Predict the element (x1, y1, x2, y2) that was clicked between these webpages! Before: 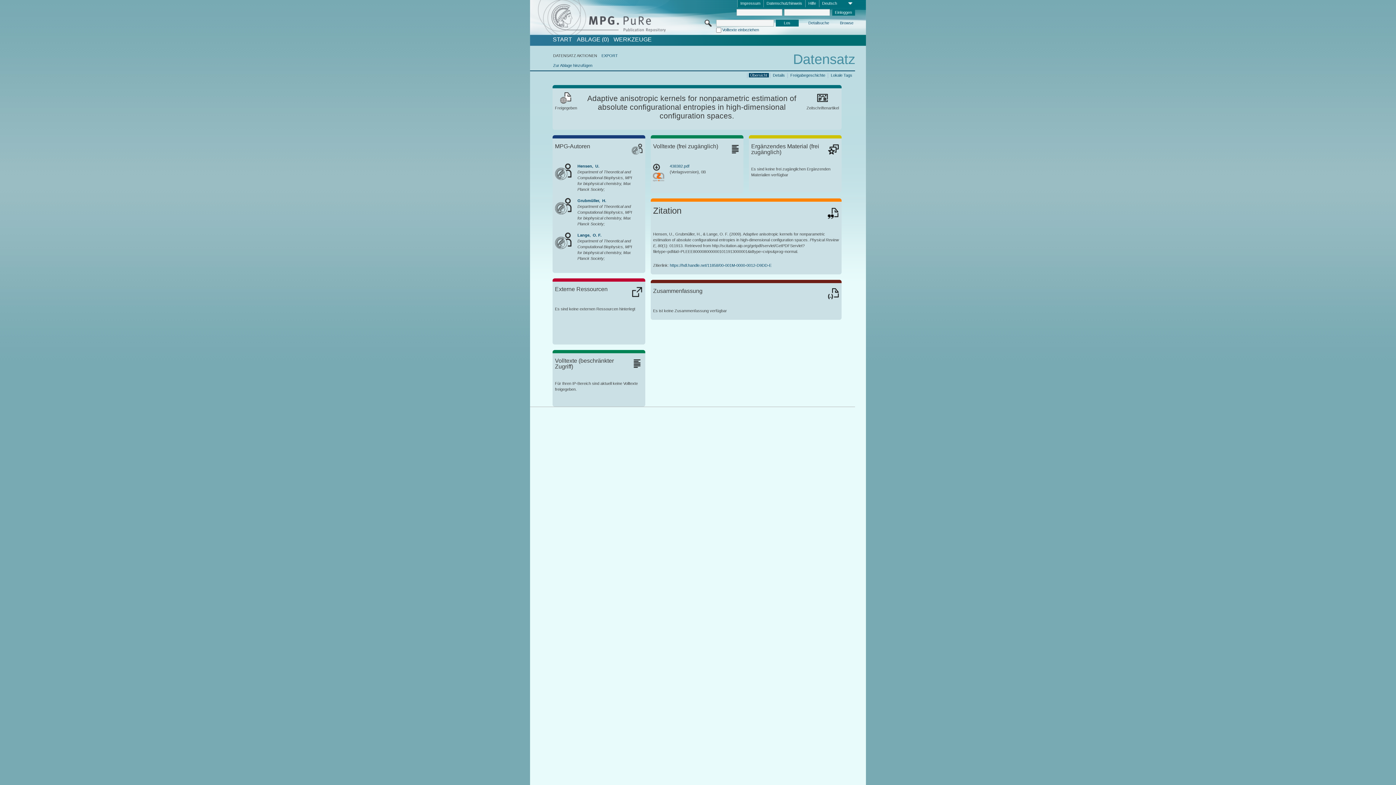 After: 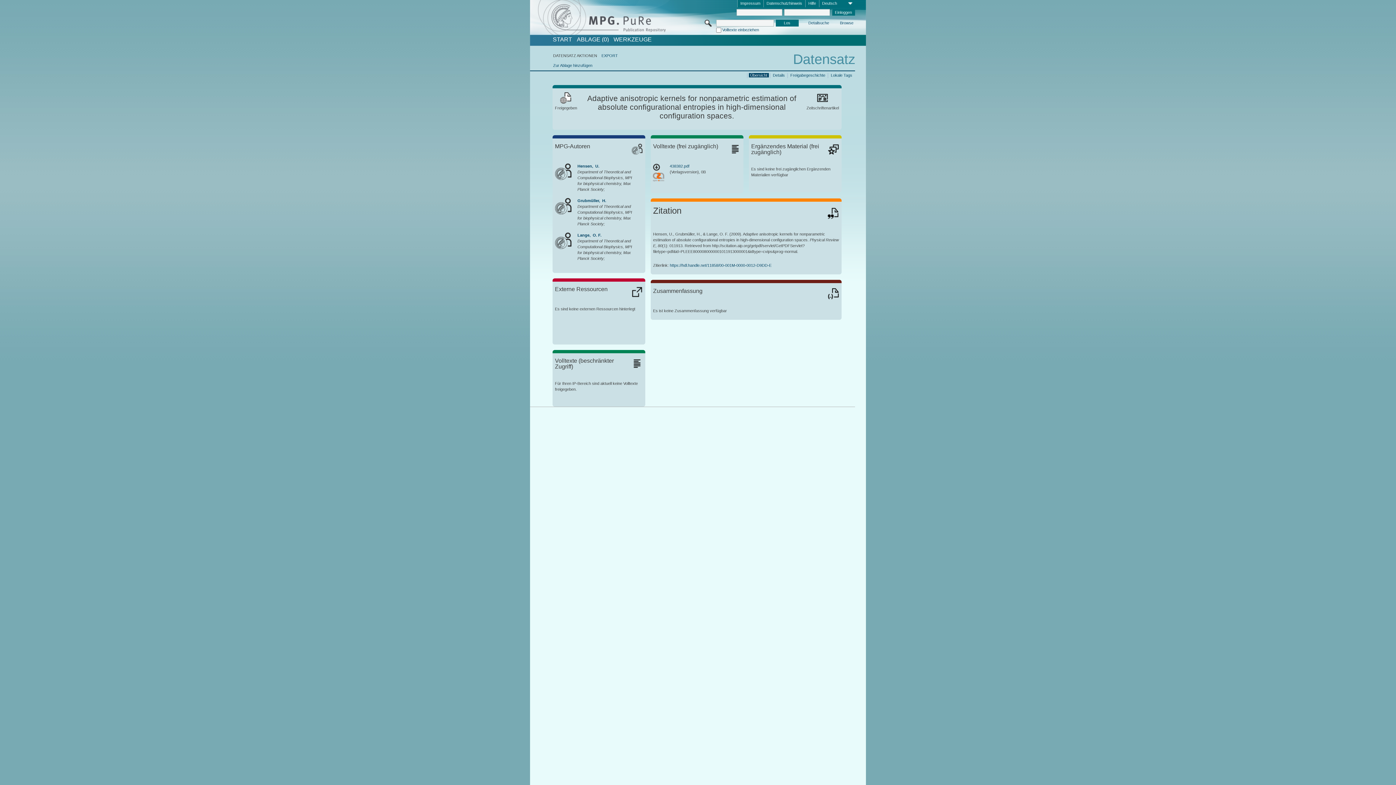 Action: bbox: (653, 163, 669, 171)